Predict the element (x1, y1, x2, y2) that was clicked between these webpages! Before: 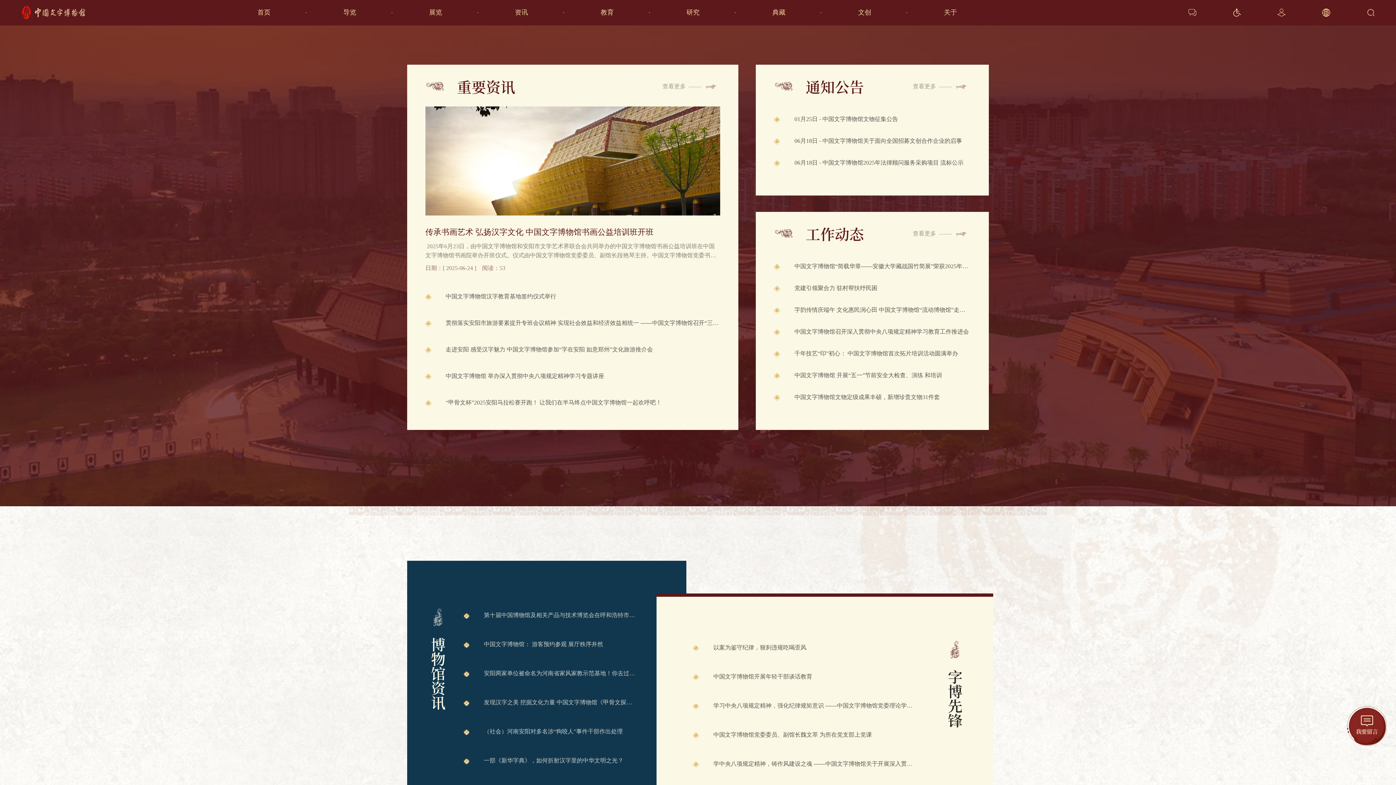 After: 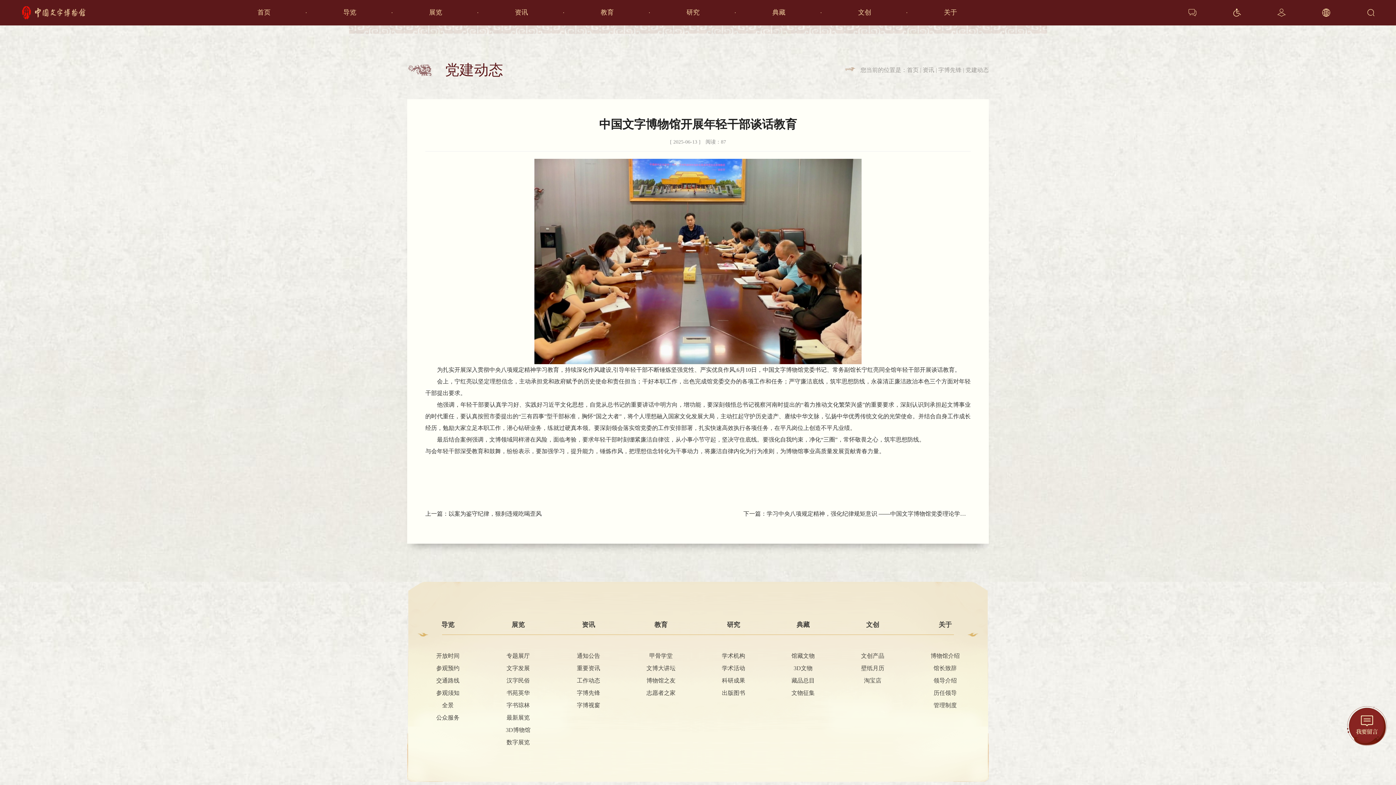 Action: label: 中国文字博物馆开展年轻干部谈话教育 bbox: (693, 662, 915, 691)